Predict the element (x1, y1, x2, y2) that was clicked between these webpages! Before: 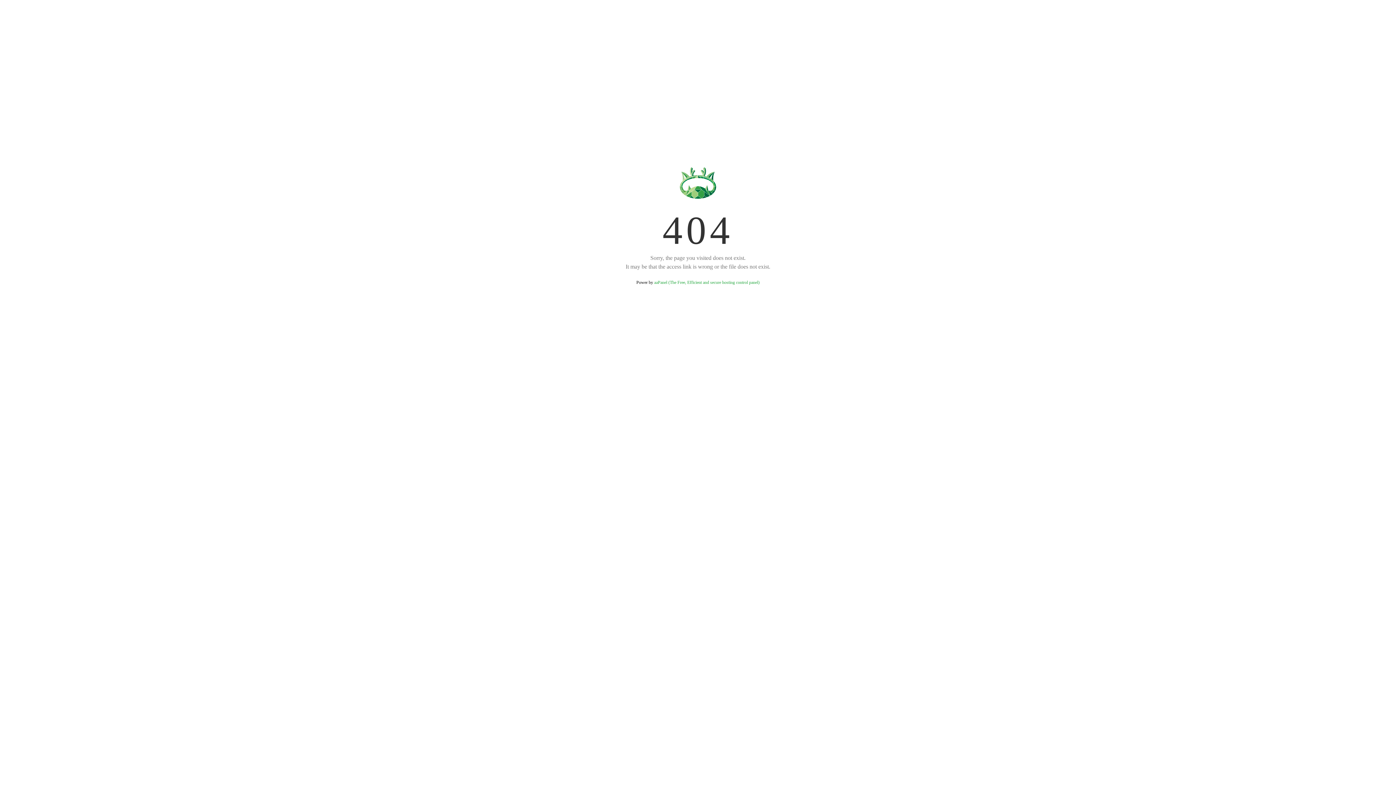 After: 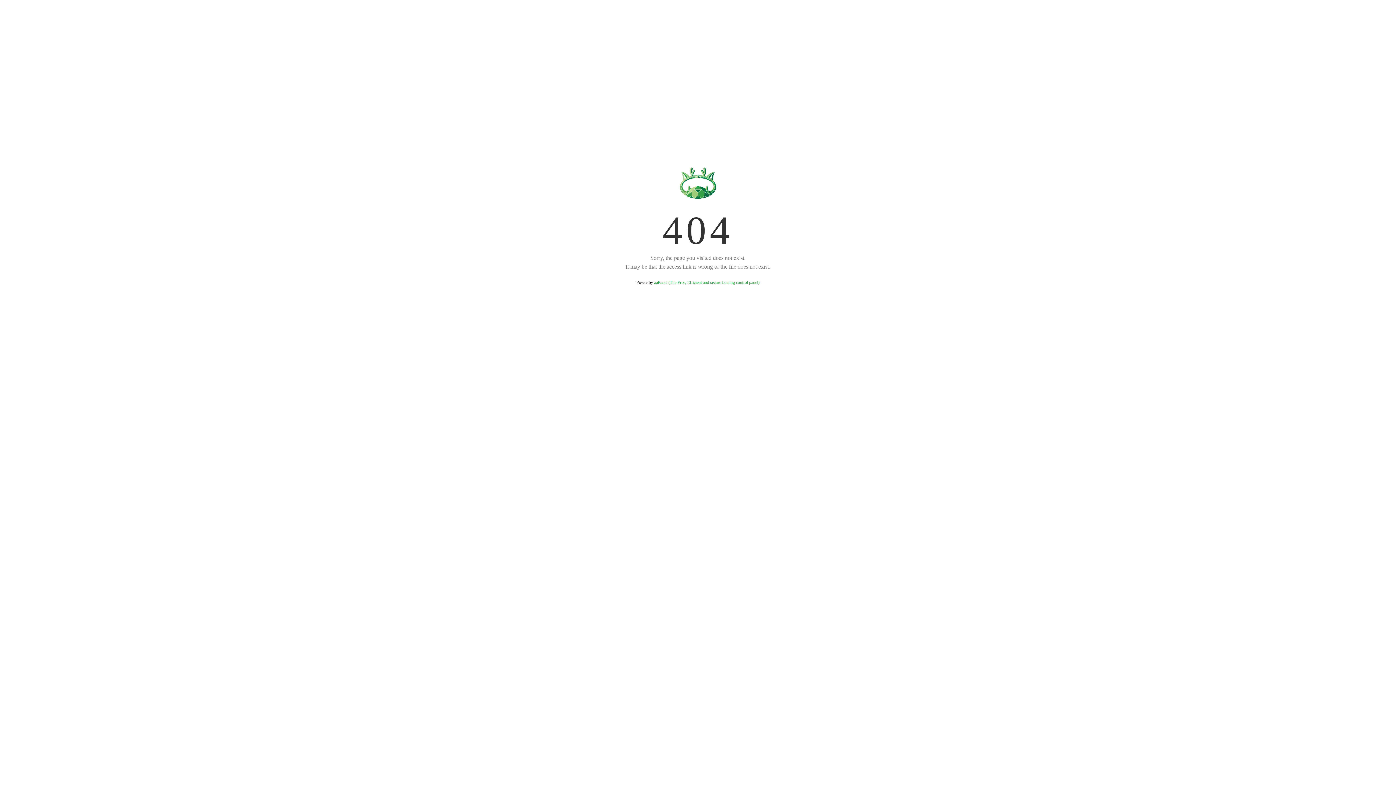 Action: label: aaPanel (The Free, Efficient and secure hosting control panel) bbox: (654, 280, 759, 285)